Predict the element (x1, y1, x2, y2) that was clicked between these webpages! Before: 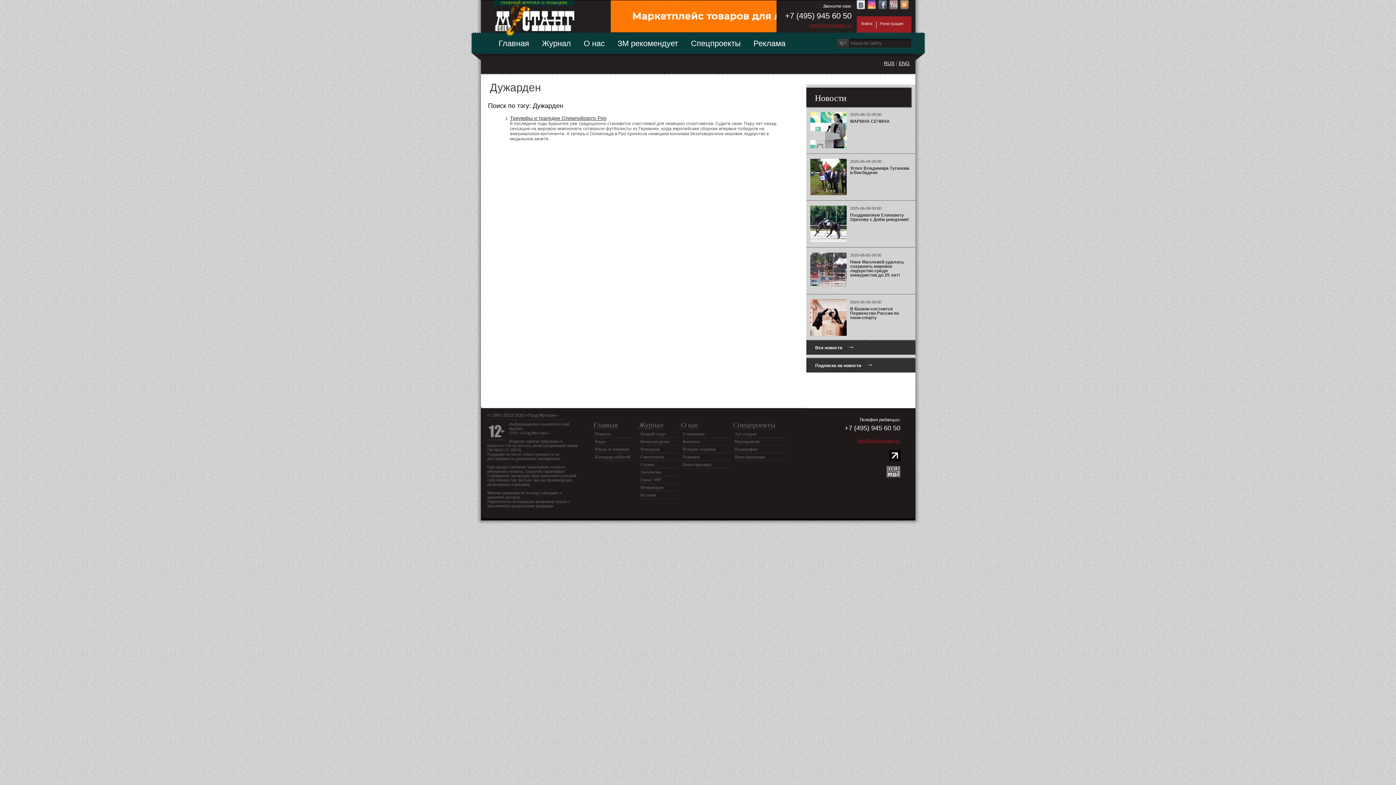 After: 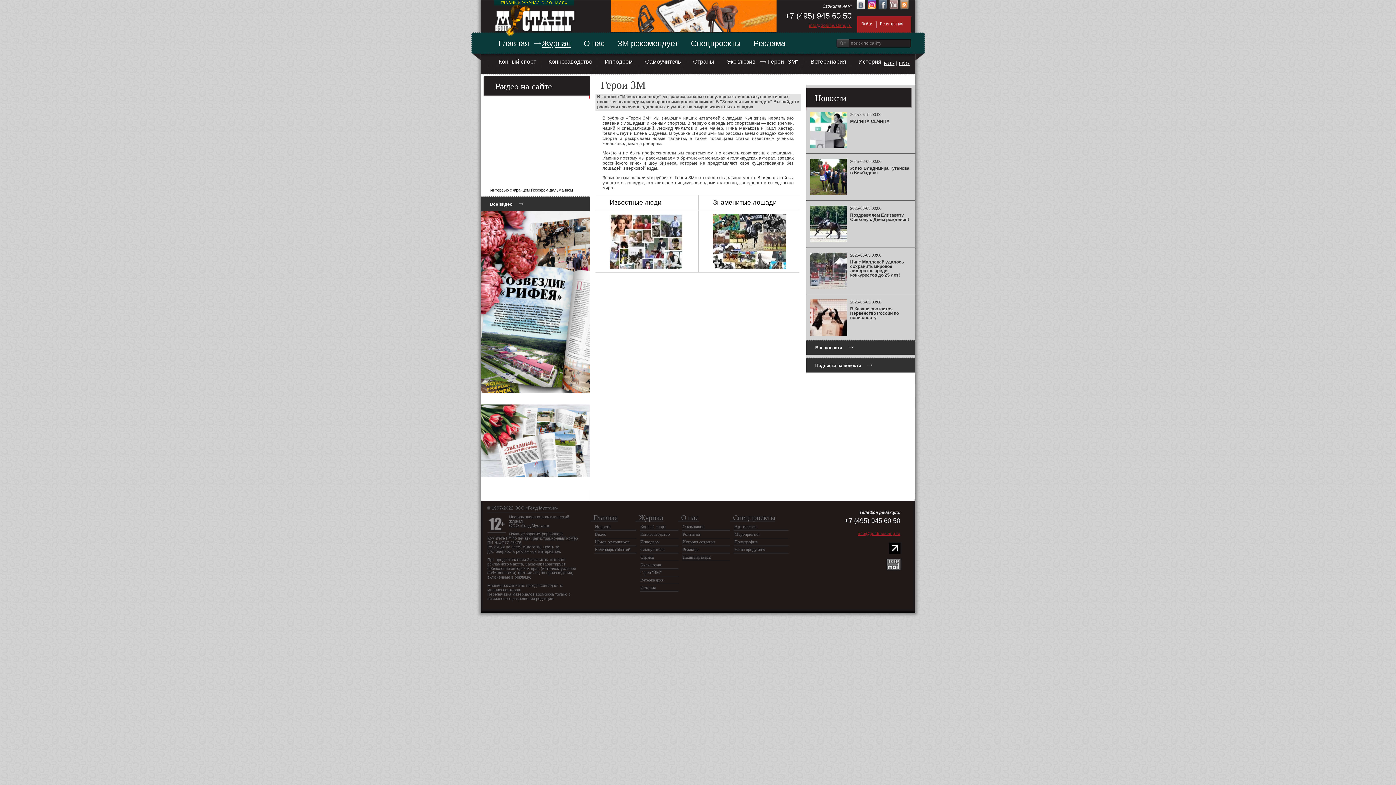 Action: bbox: (639, 476, 662, 483) label: Герои "ЗМ"